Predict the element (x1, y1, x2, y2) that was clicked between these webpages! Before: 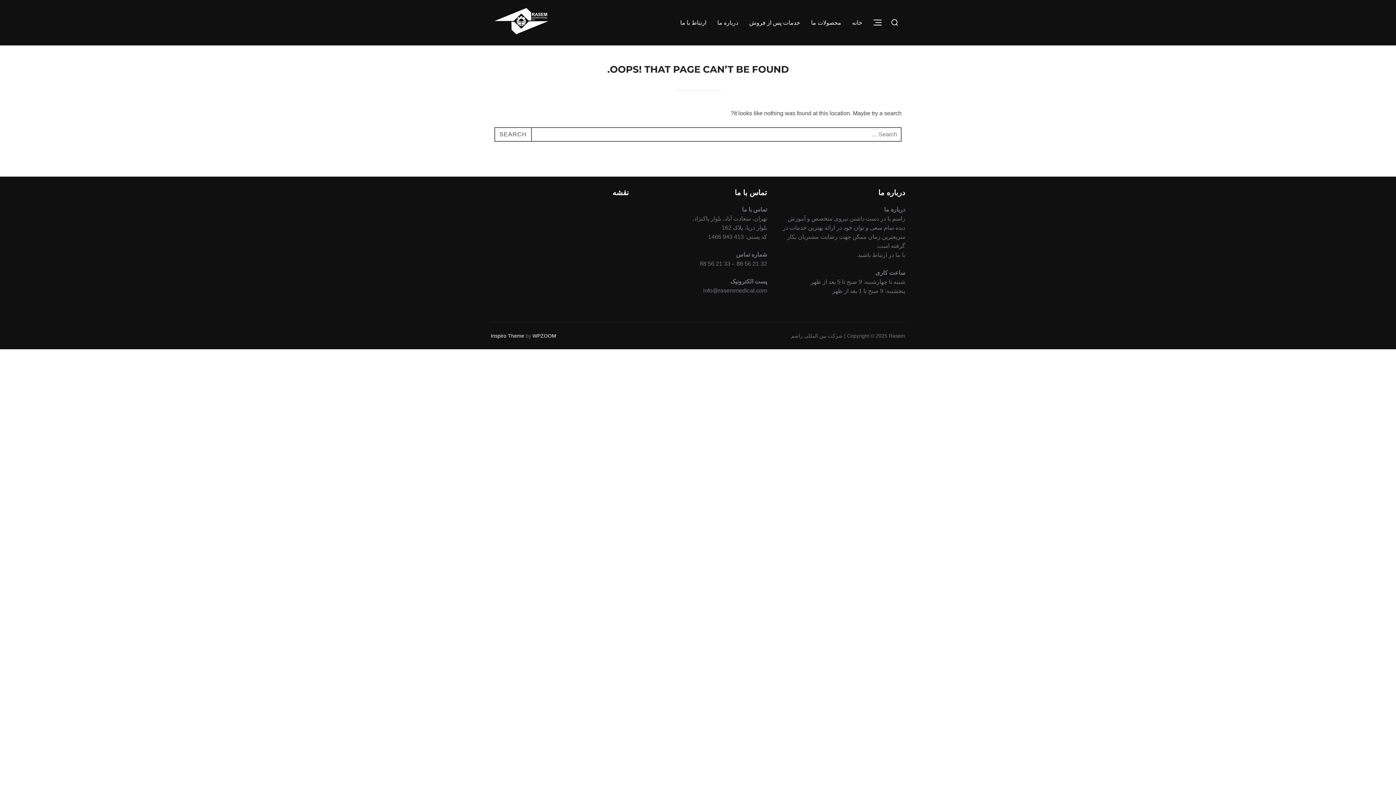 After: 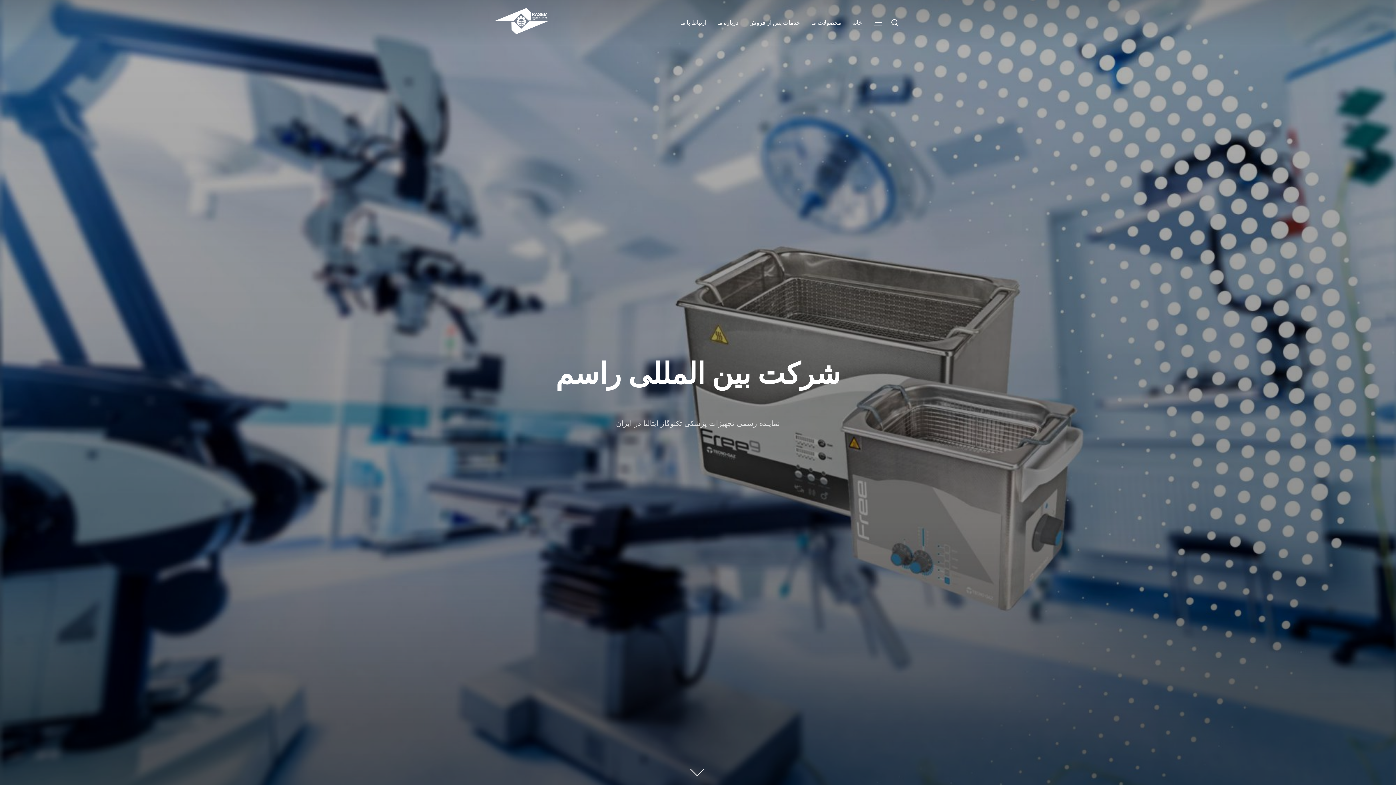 Action: label: خانه bbox: (852, 15, 862, 29)